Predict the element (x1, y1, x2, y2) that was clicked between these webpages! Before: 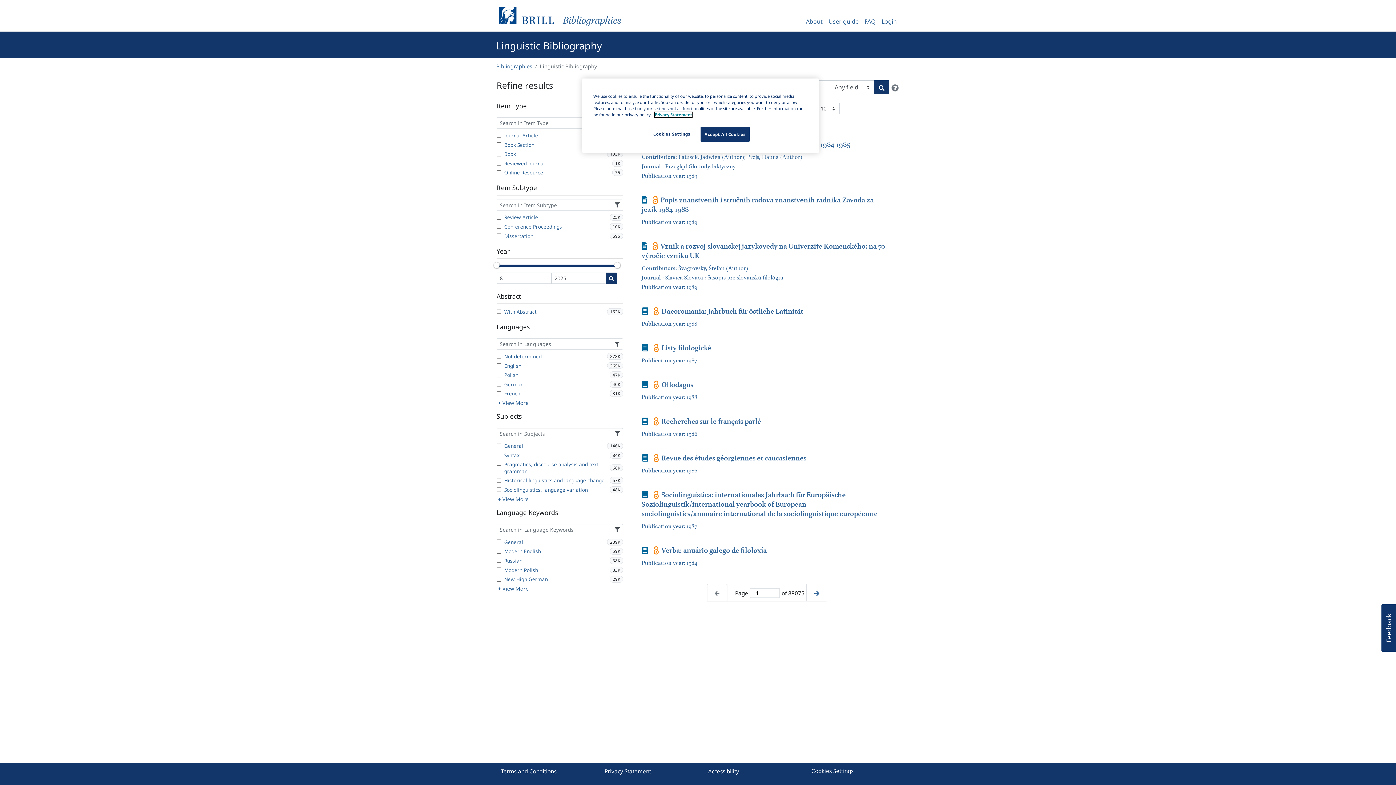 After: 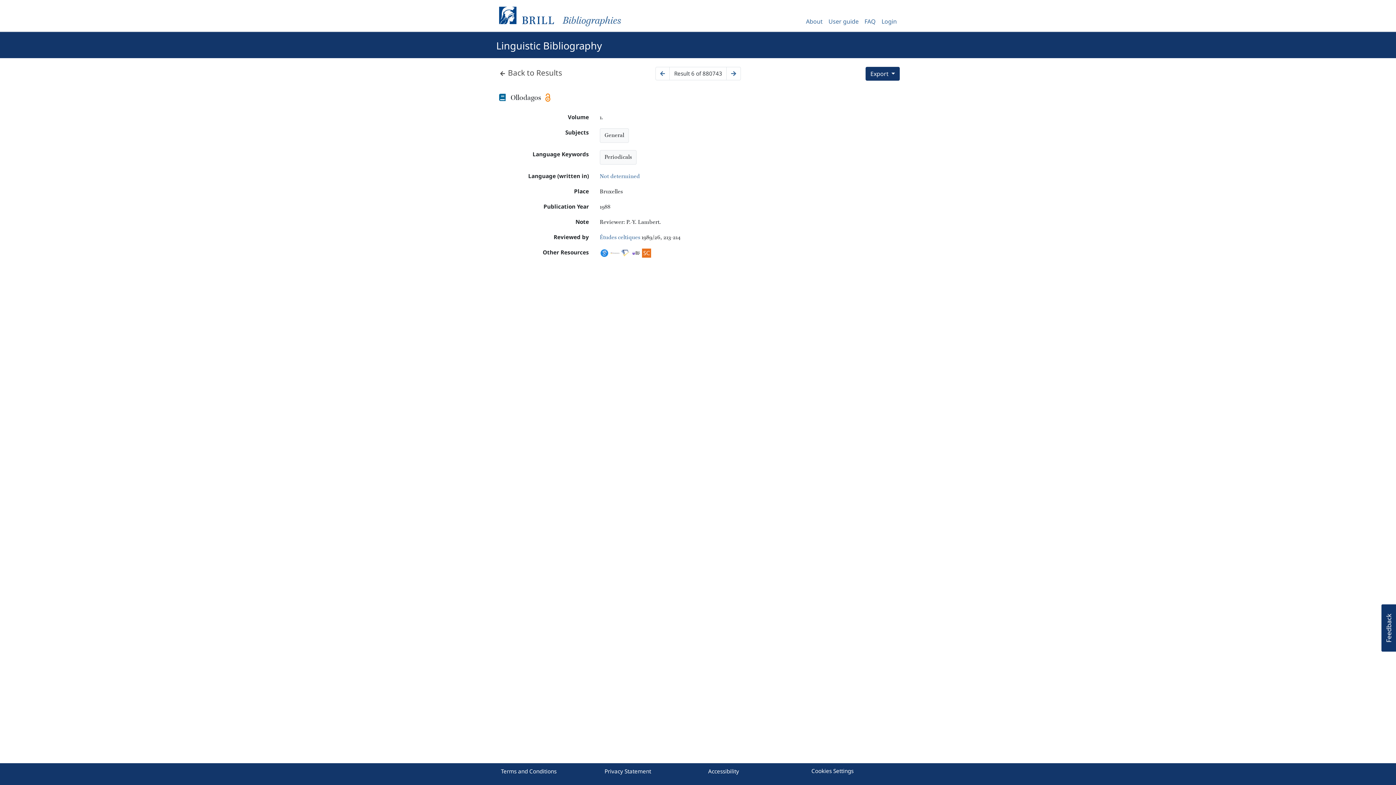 Action: bbox: (651, 380, 661, 389)